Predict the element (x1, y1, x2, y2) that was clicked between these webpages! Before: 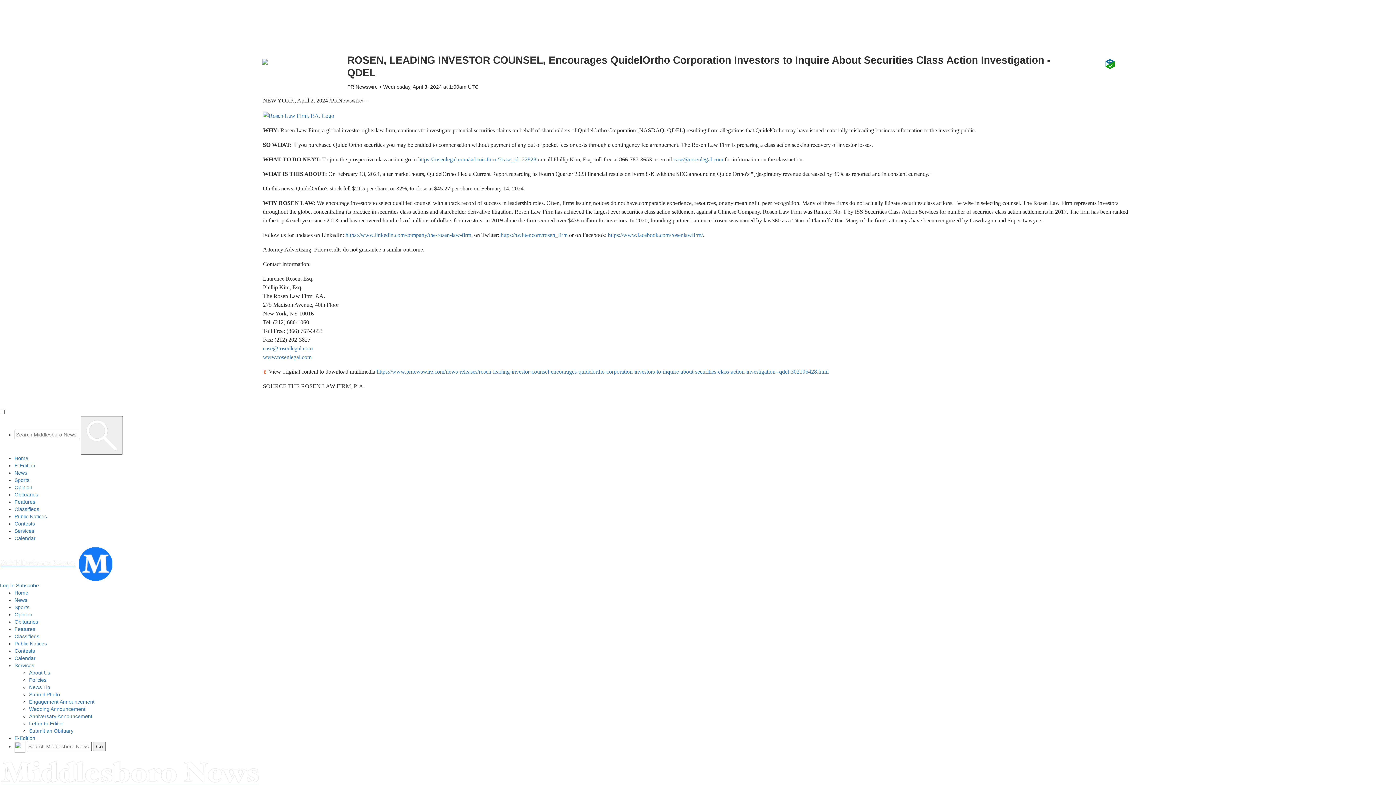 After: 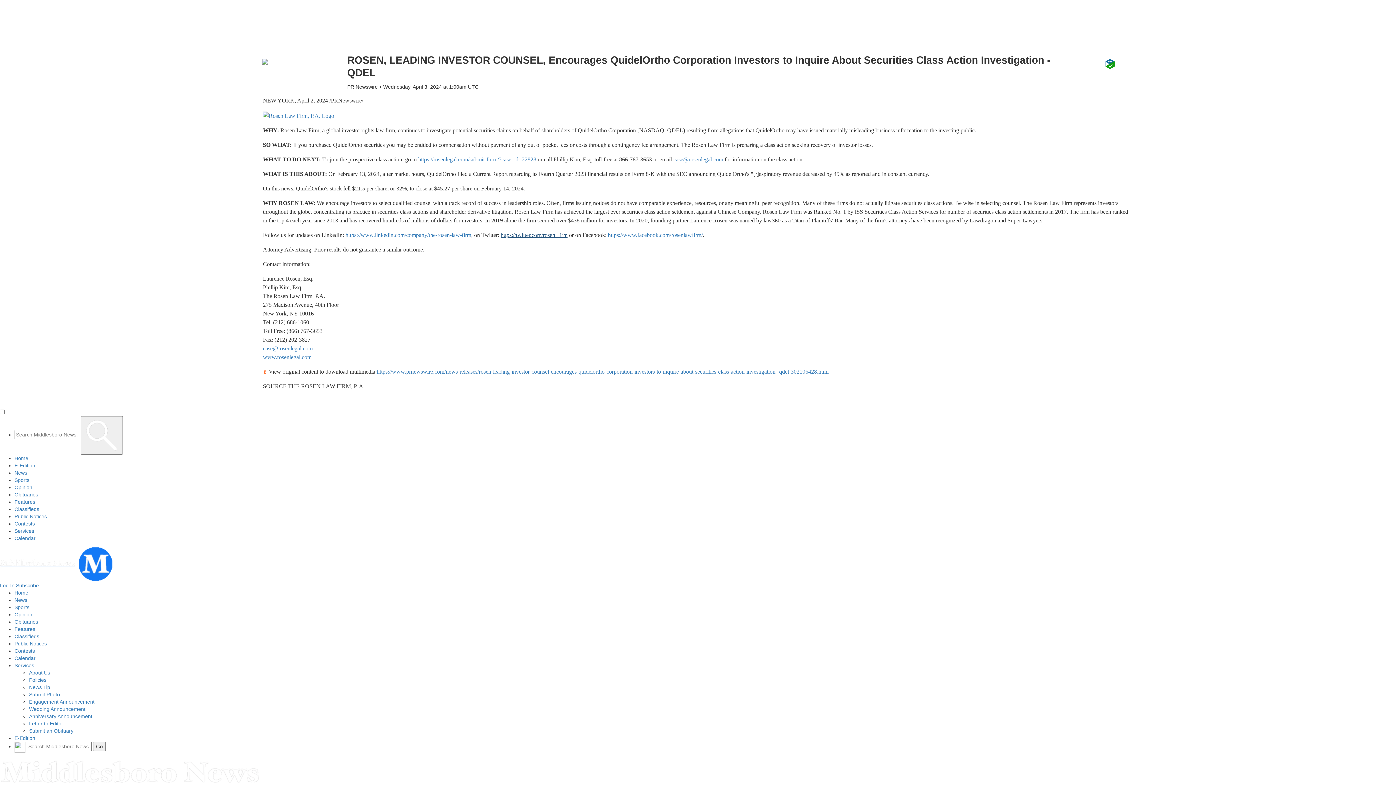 Action: label: https://twitter.com/rosen_firm bbox: (500, 230, 567, 239)